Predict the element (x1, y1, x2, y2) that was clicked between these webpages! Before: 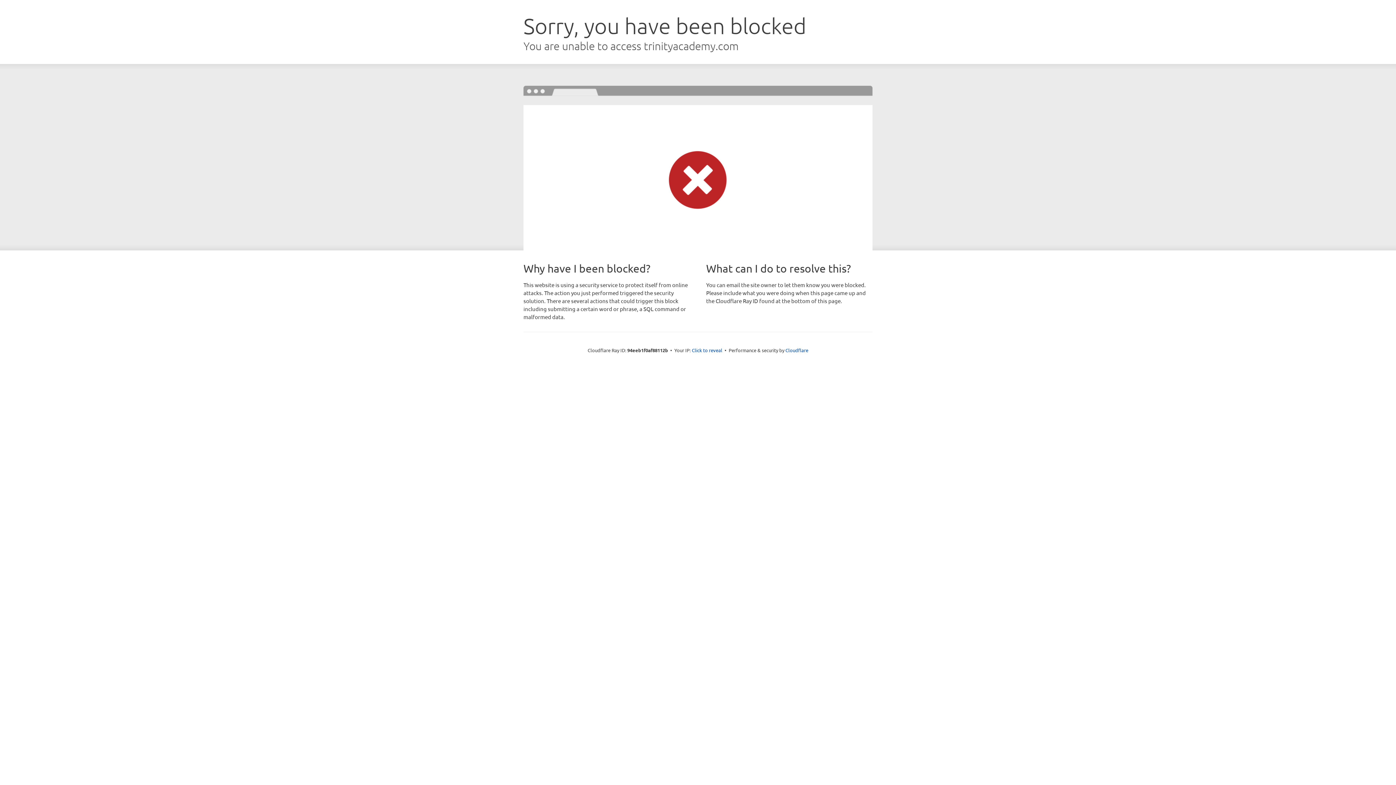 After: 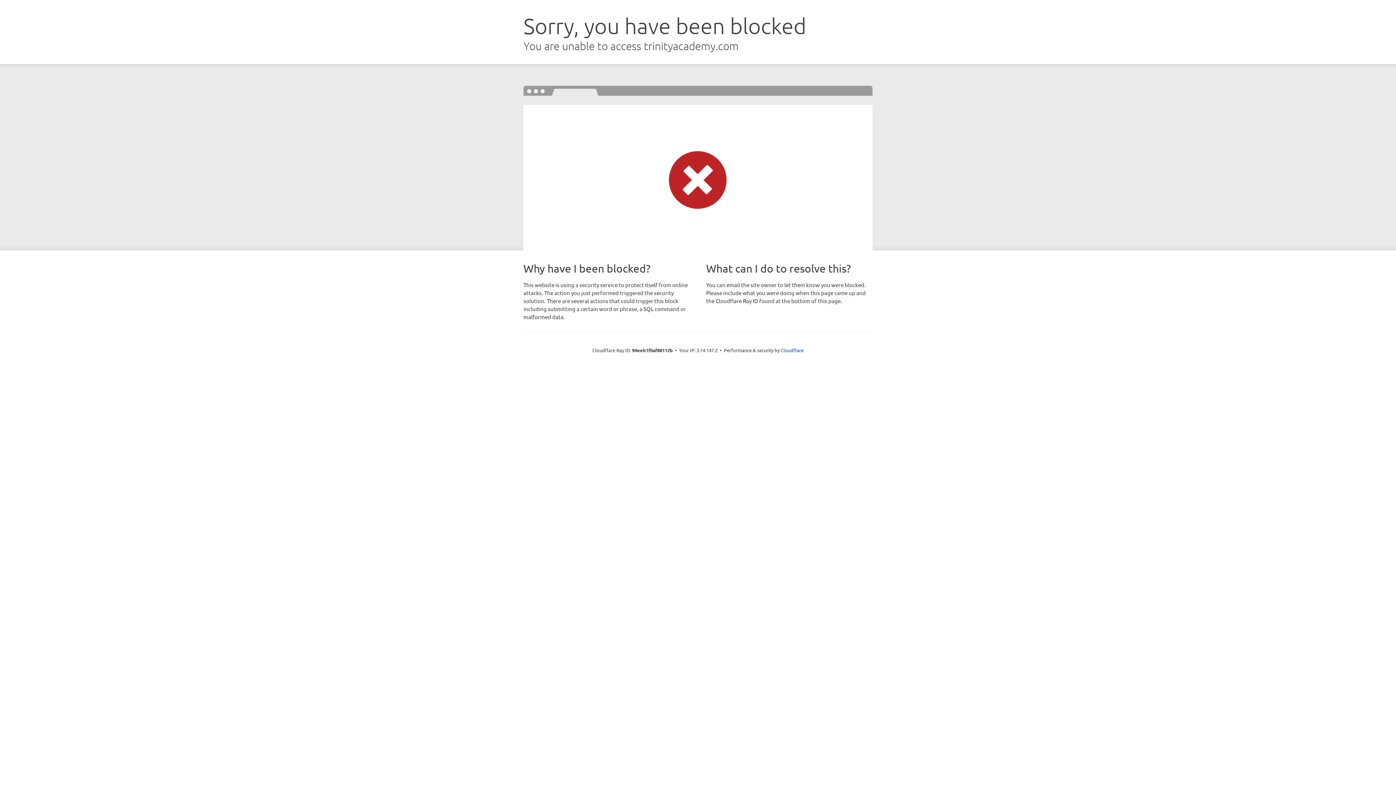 Action: label: Click to reveal bbox: (692, 346, 722, 353)